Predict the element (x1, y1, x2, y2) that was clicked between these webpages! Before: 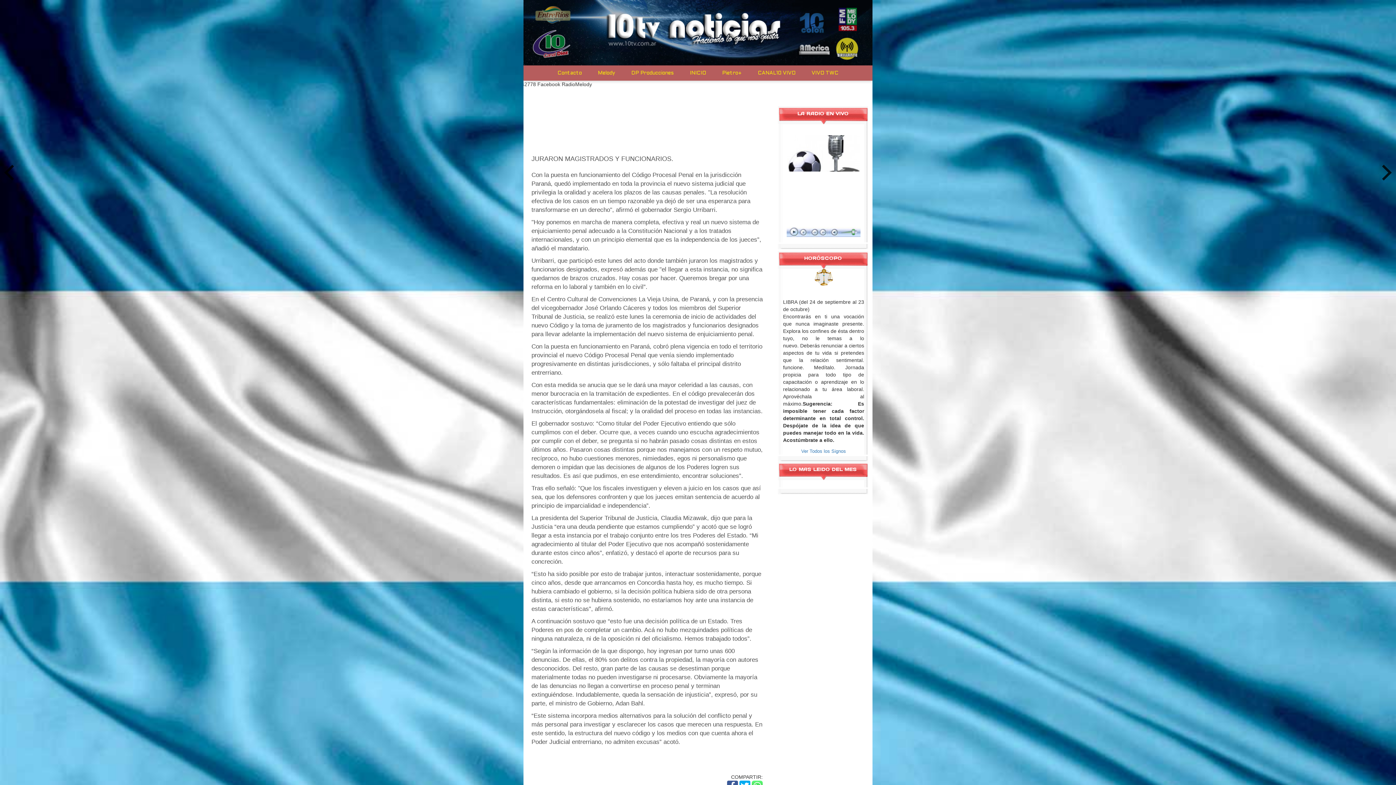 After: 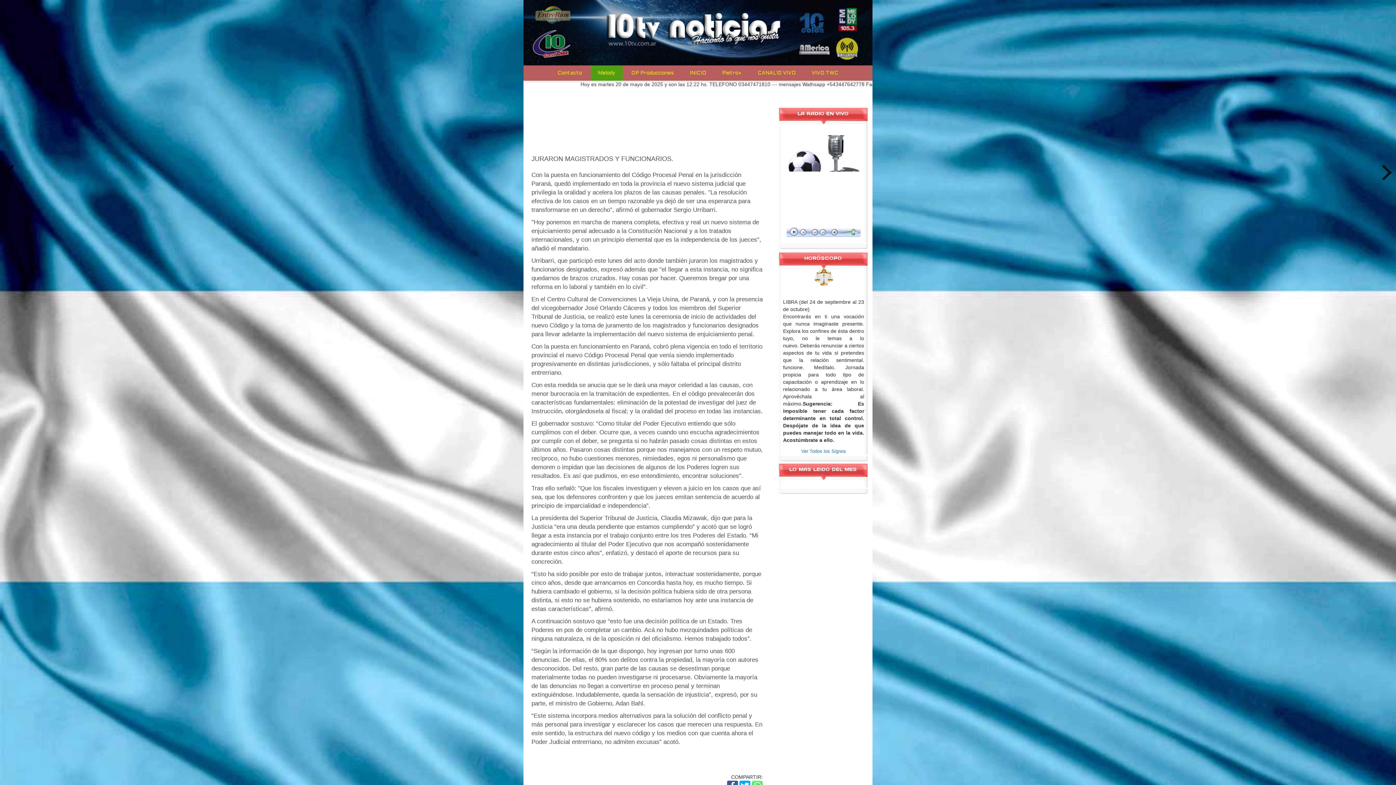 Action: bbox: (590, 65, 622, 80) label: Melody